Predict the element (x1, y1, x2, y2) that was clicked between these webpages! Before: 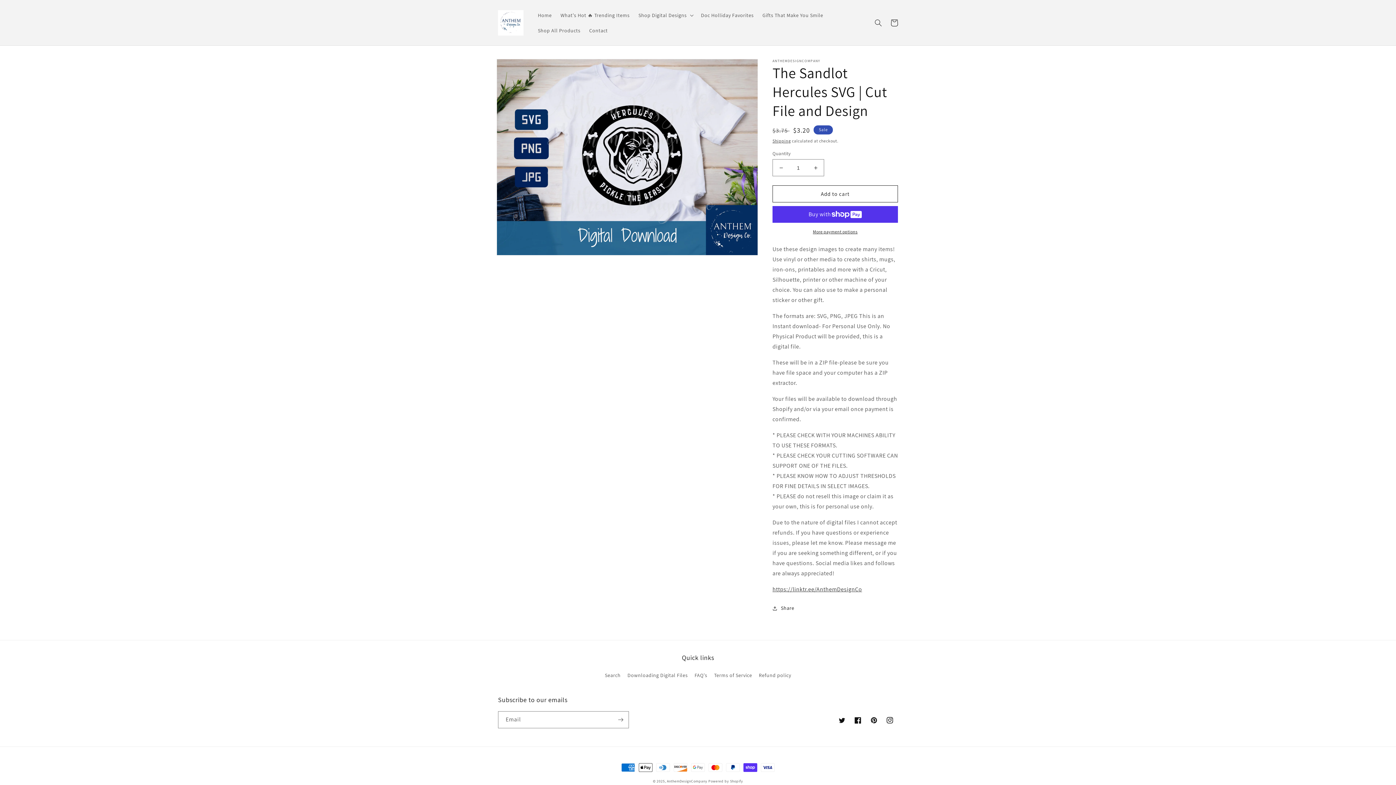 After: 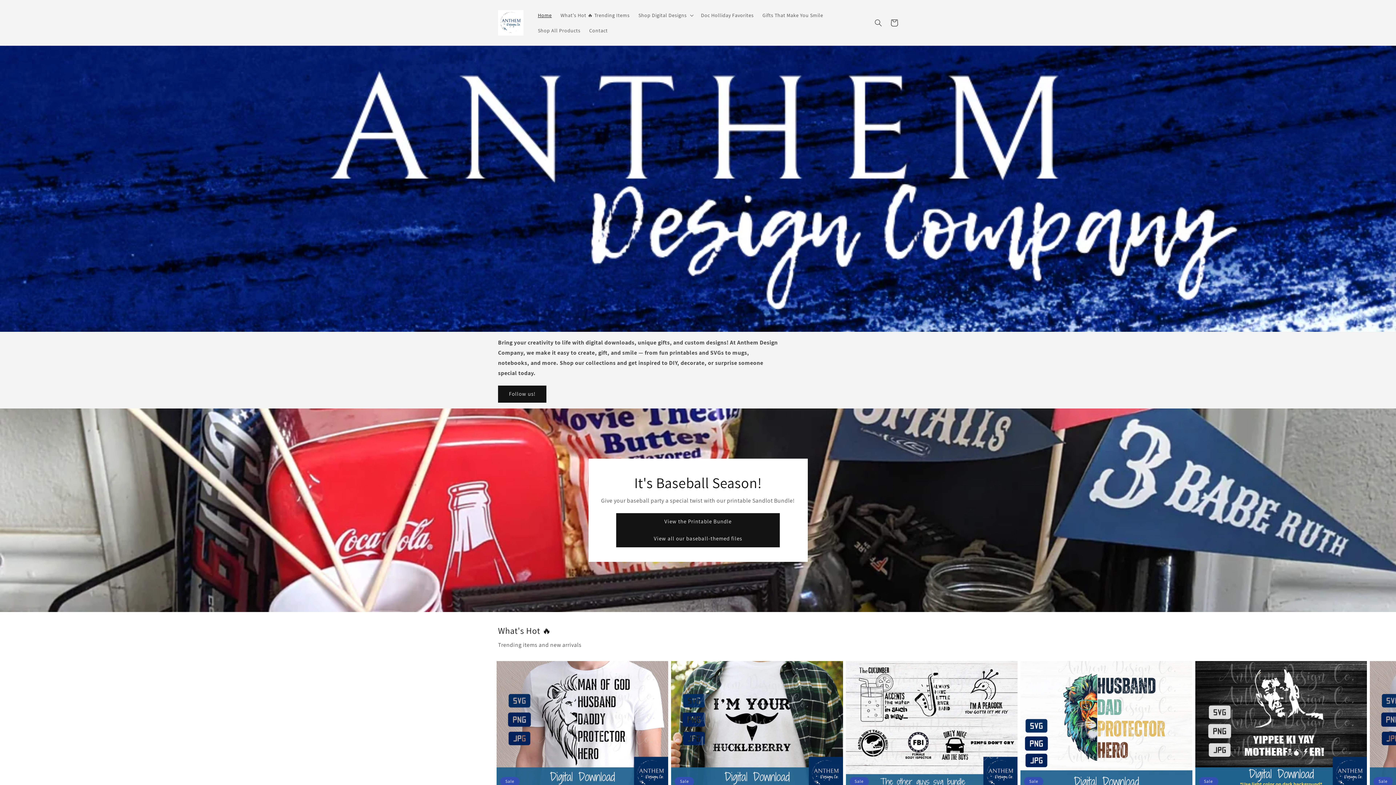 Action: bbox: (495, 7, 526, 38)